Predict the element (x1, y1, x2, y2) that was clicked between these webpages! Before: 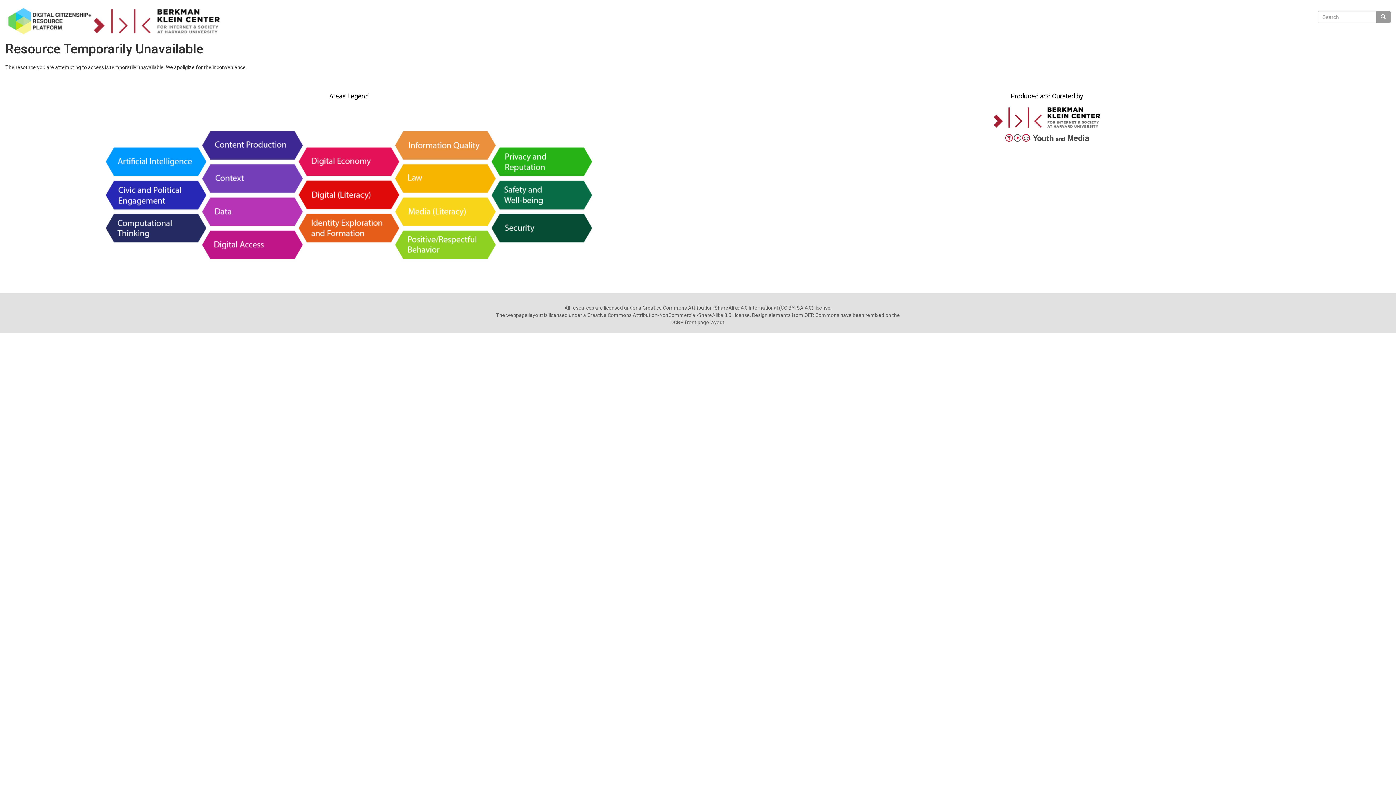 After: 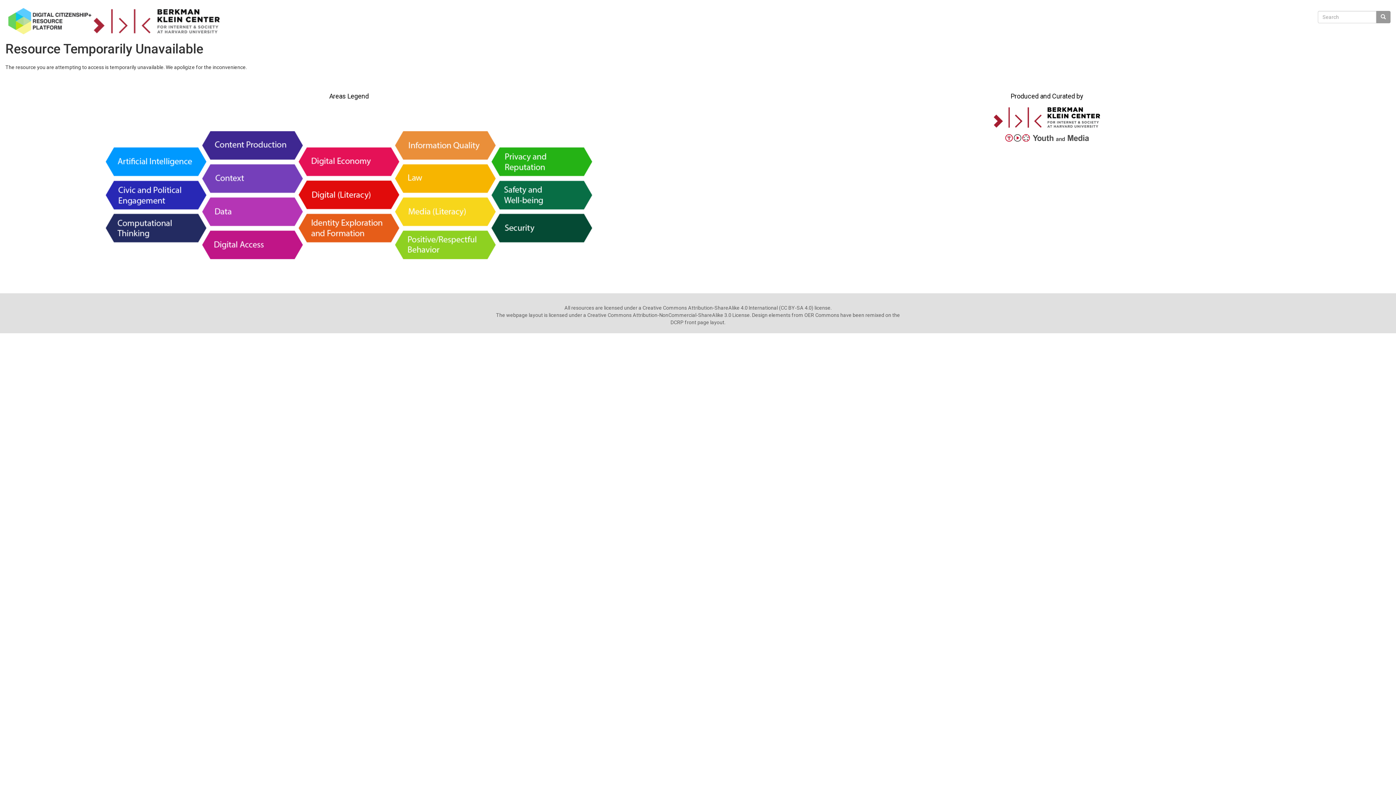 Action: bbox: (1005, 134, 1089, 141)